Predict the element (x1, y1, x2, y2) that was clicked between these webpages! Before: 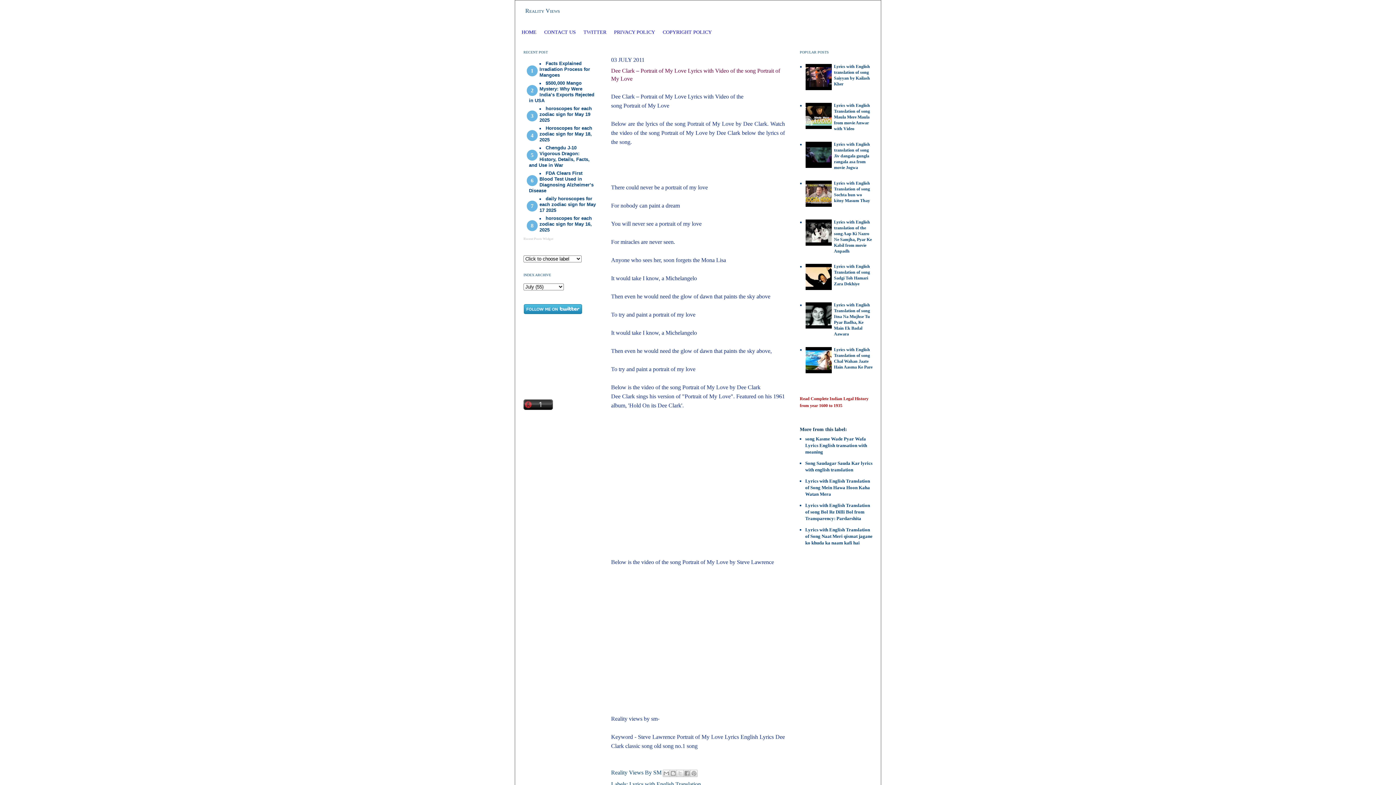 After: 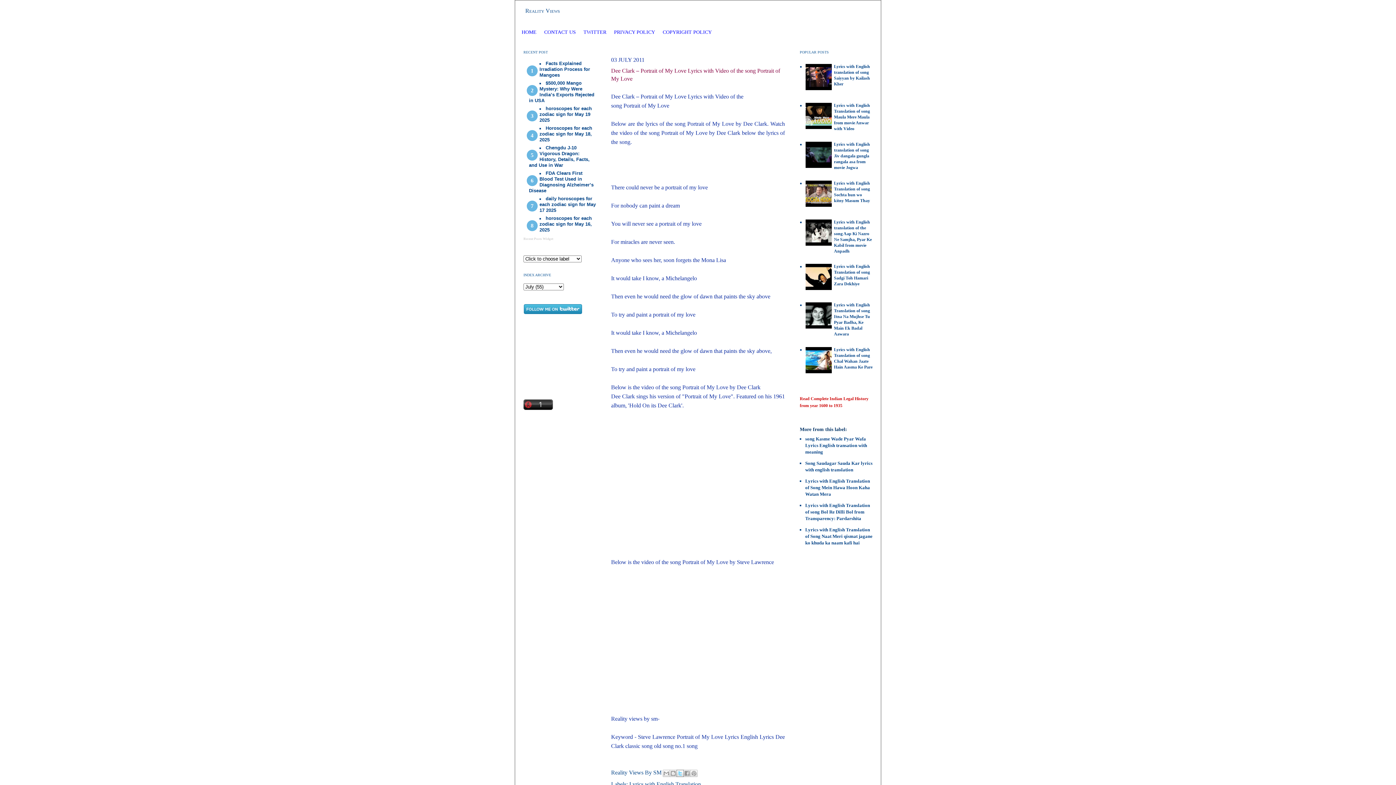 Action: bbox: (676, 770, 684, 777) label: Share to X